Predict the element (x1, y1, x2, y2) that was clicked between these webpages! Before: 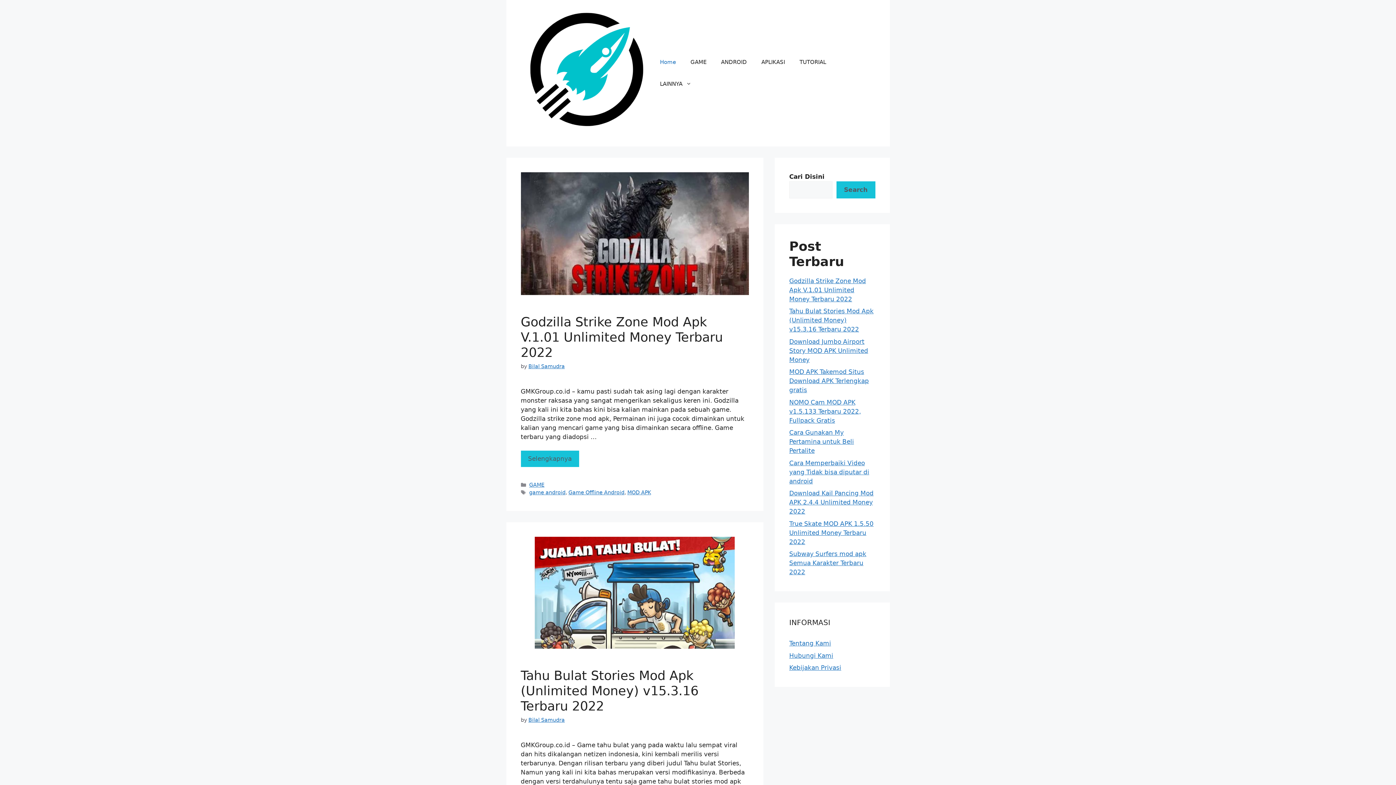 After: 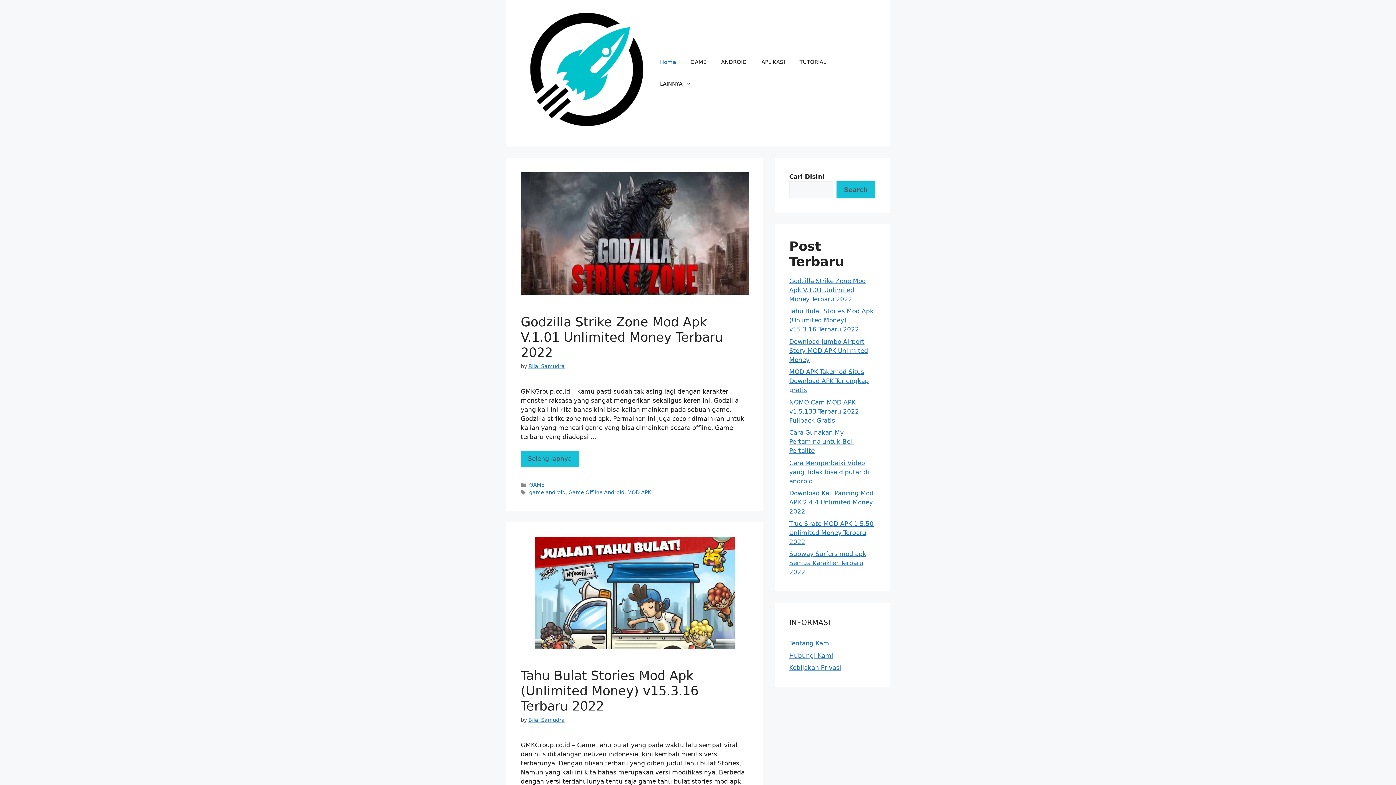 Action: bbox: (789, 277, 866, 302) label: Godzilla Strike Zone Mod Apk V.1.01 Unlimited Money Terbaru 2022